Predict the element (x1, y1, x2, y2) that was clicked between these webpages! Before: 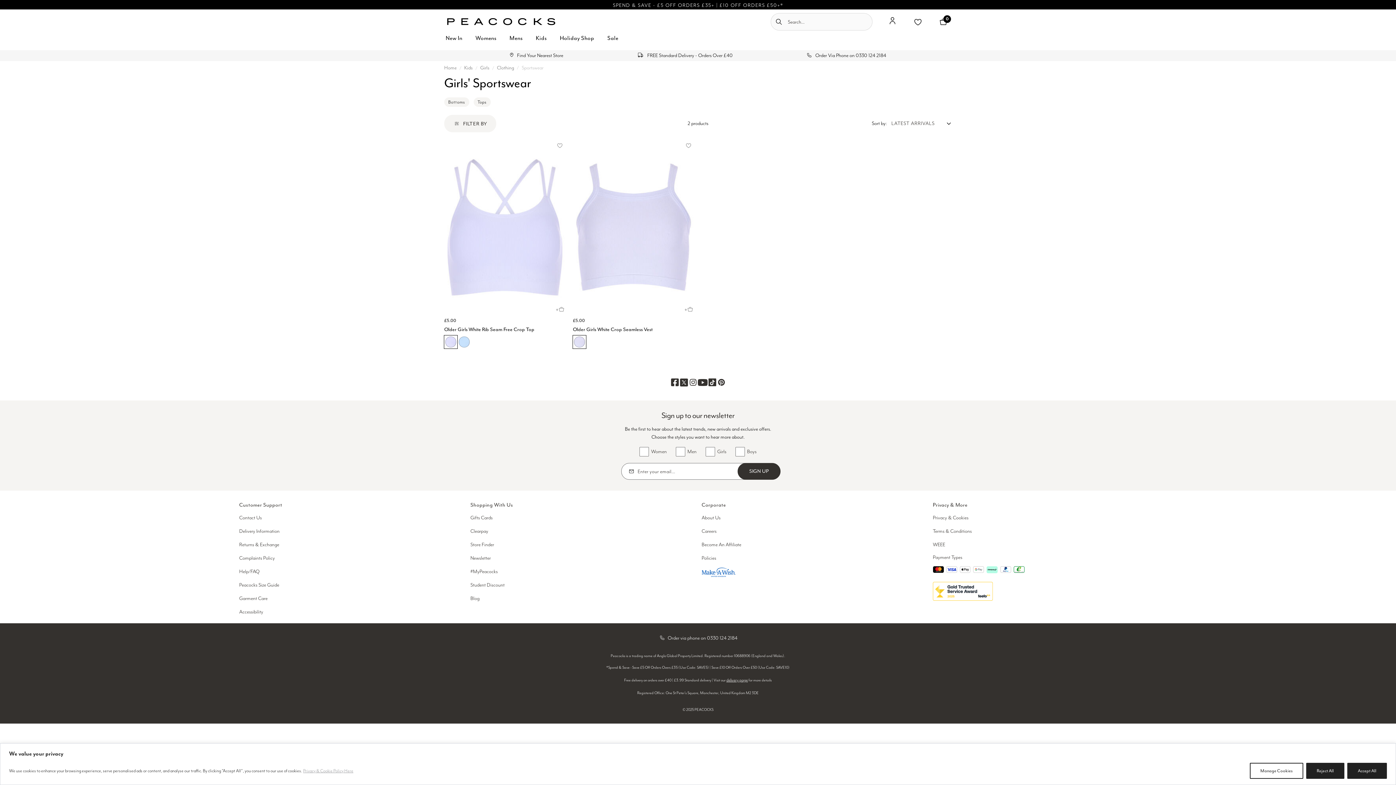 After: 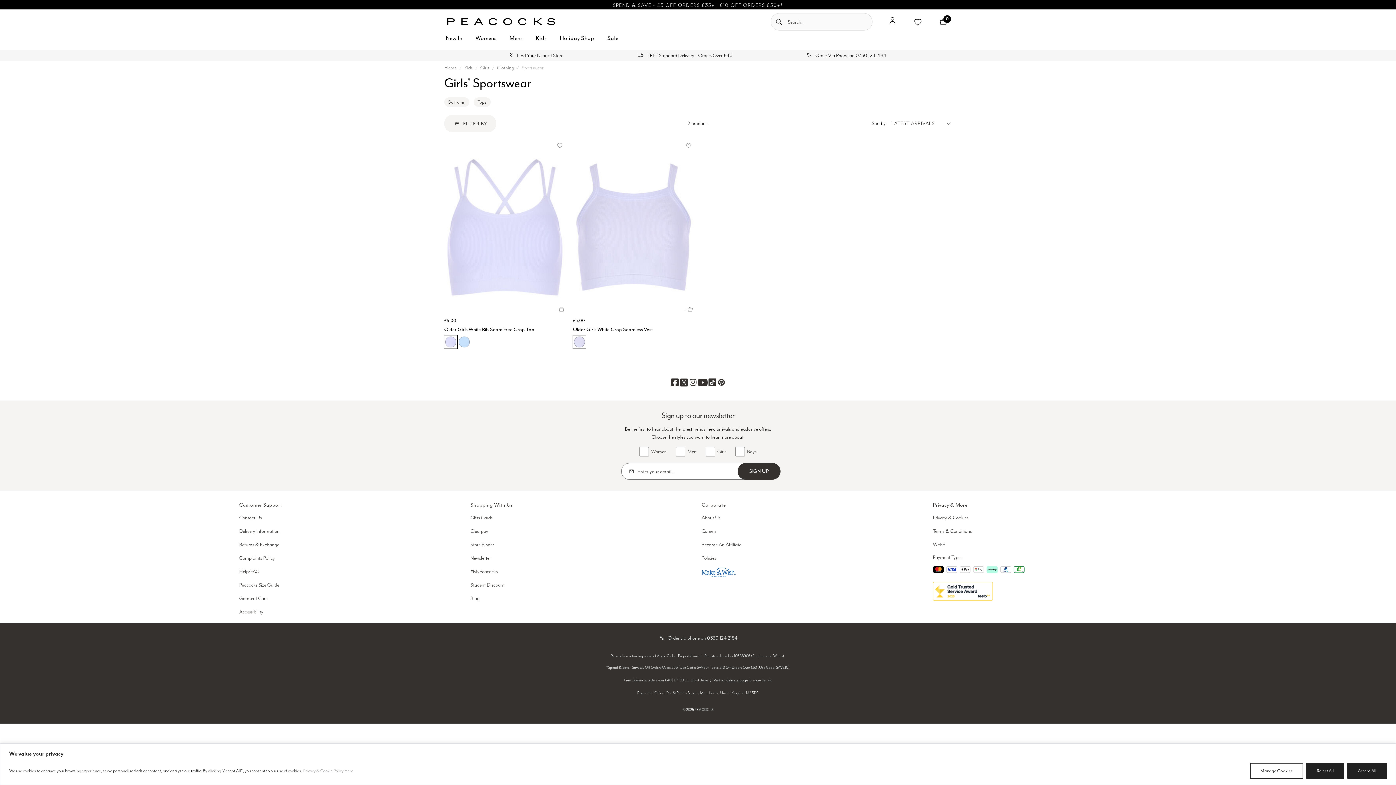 Action: bbox: (679, 378, 688, 389)